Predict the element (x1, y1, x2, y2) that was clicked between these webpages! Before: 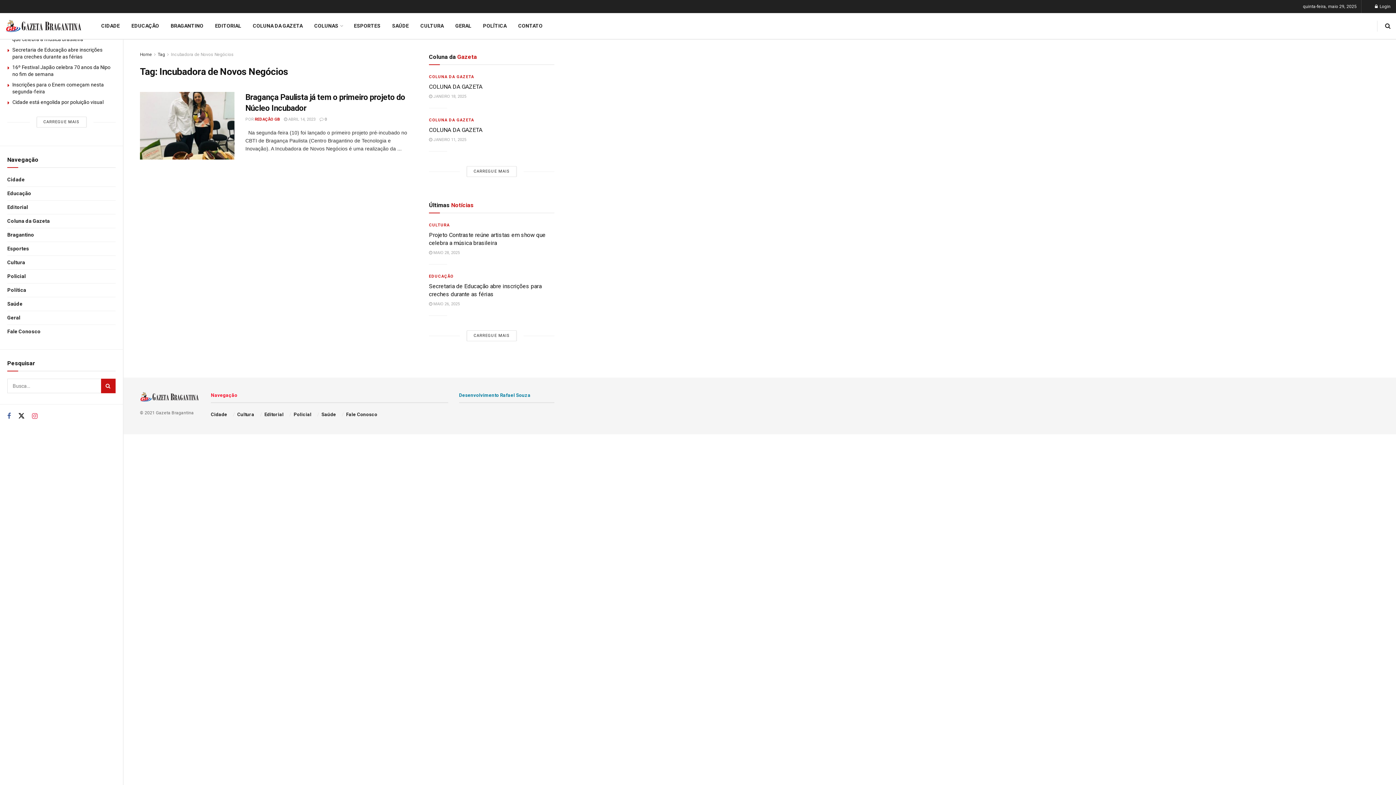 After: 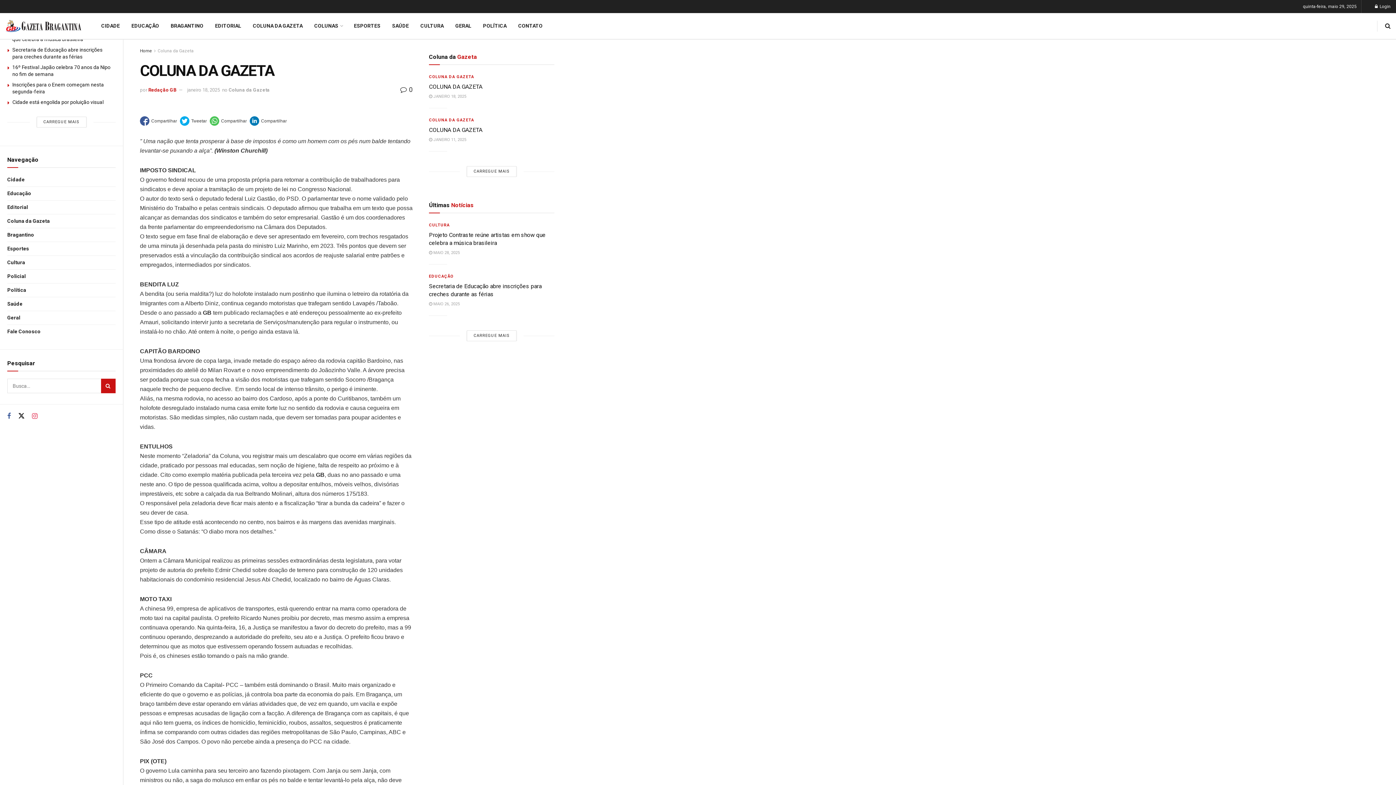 Action: bbox: (429, 94, 466, 98) label:  JANEIRO 18, 2025